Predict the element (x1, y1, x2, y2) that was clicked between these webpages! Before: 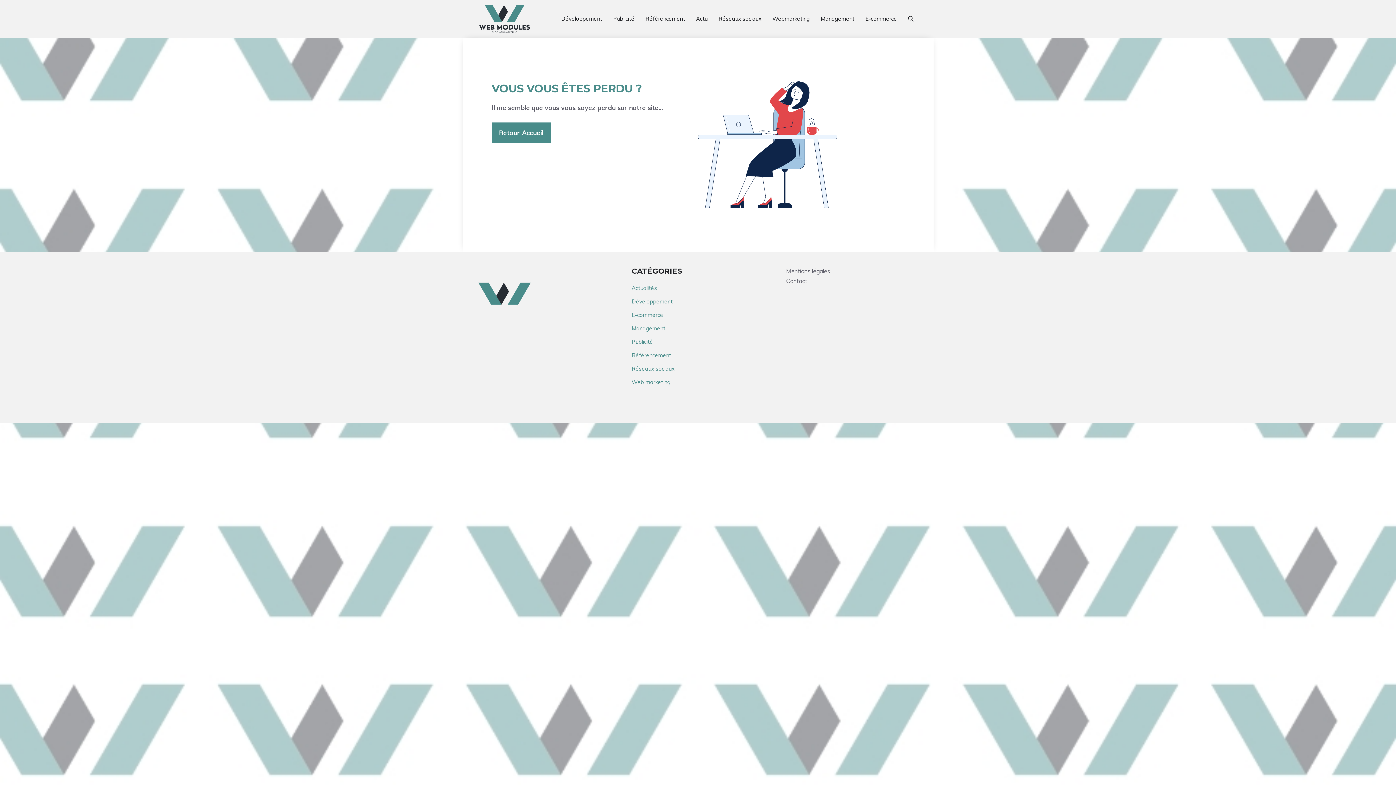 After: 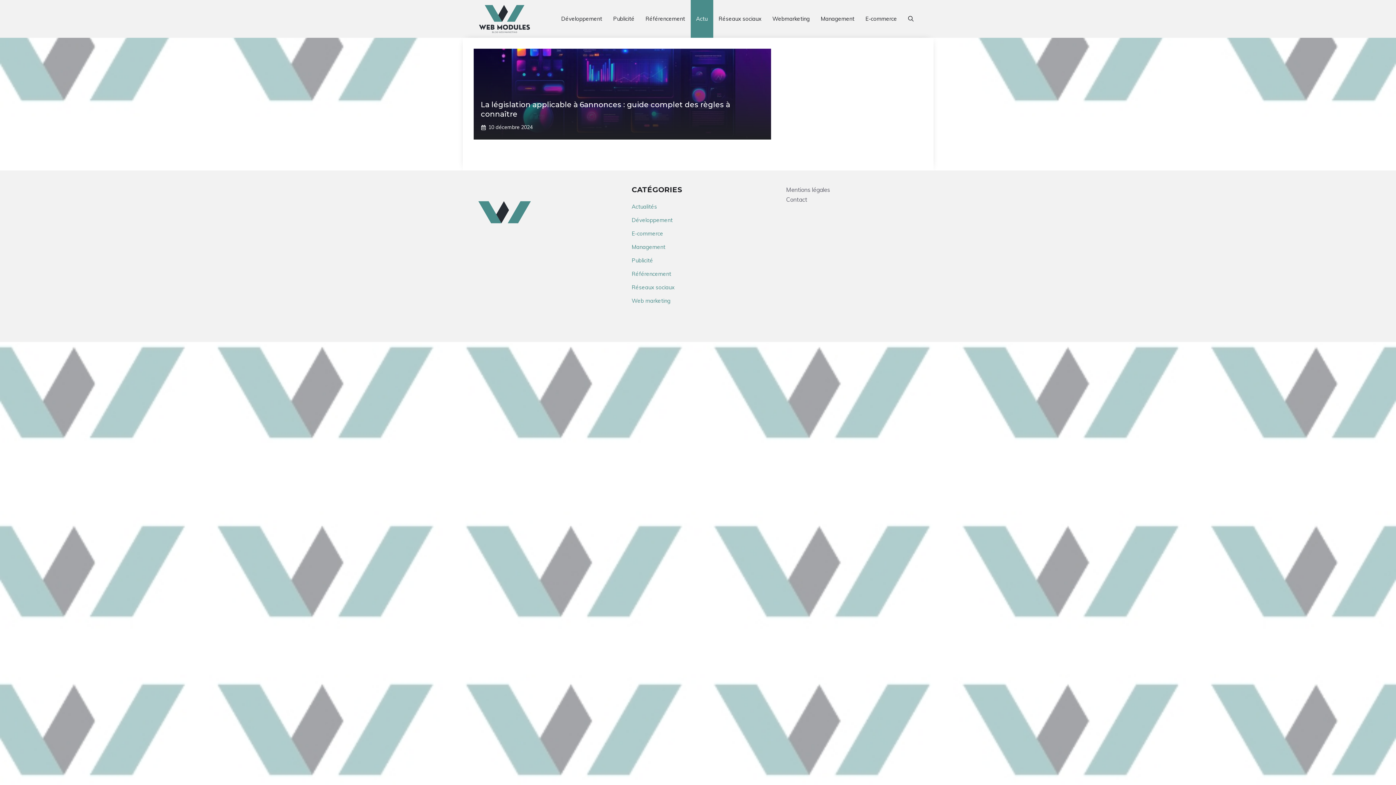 Action: bbox: (690, 0, 713, 37) label: Actu